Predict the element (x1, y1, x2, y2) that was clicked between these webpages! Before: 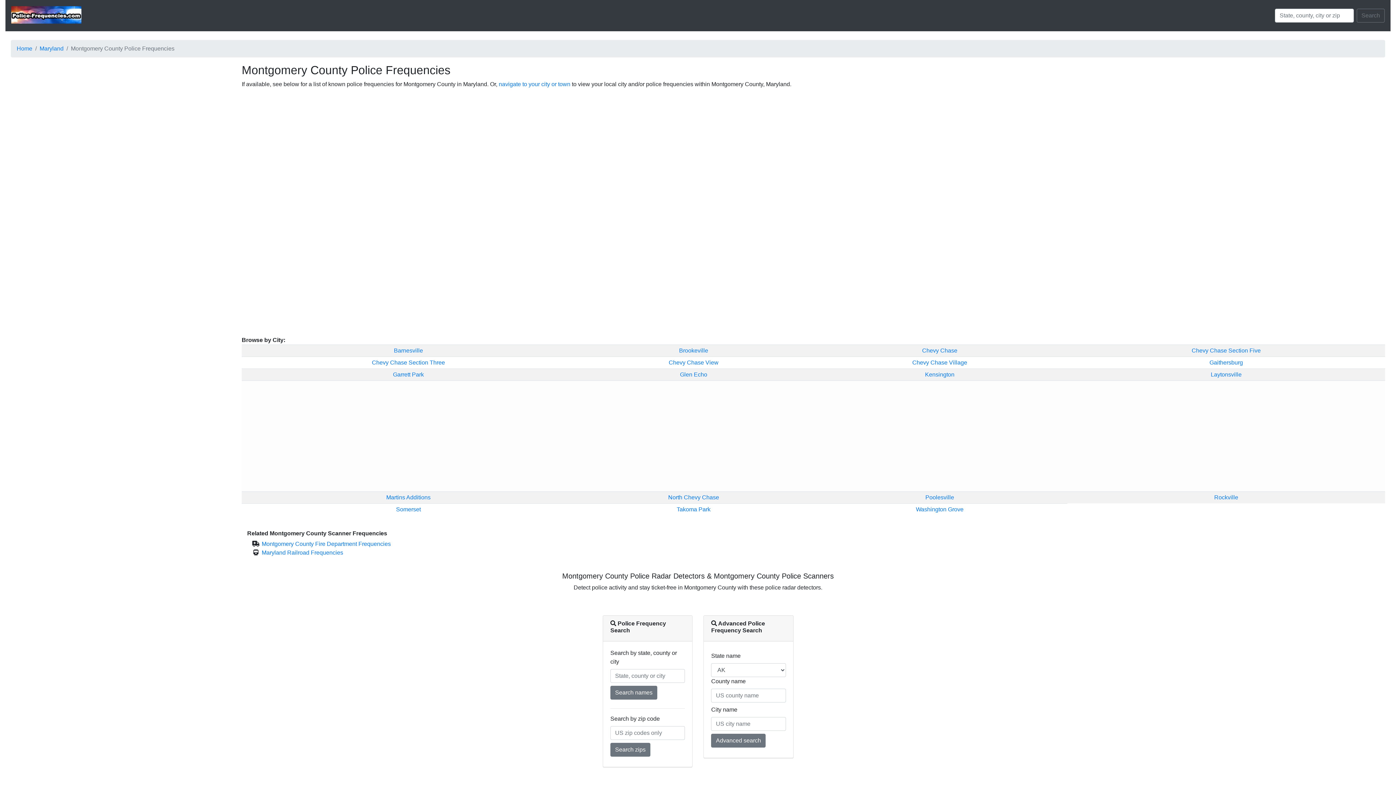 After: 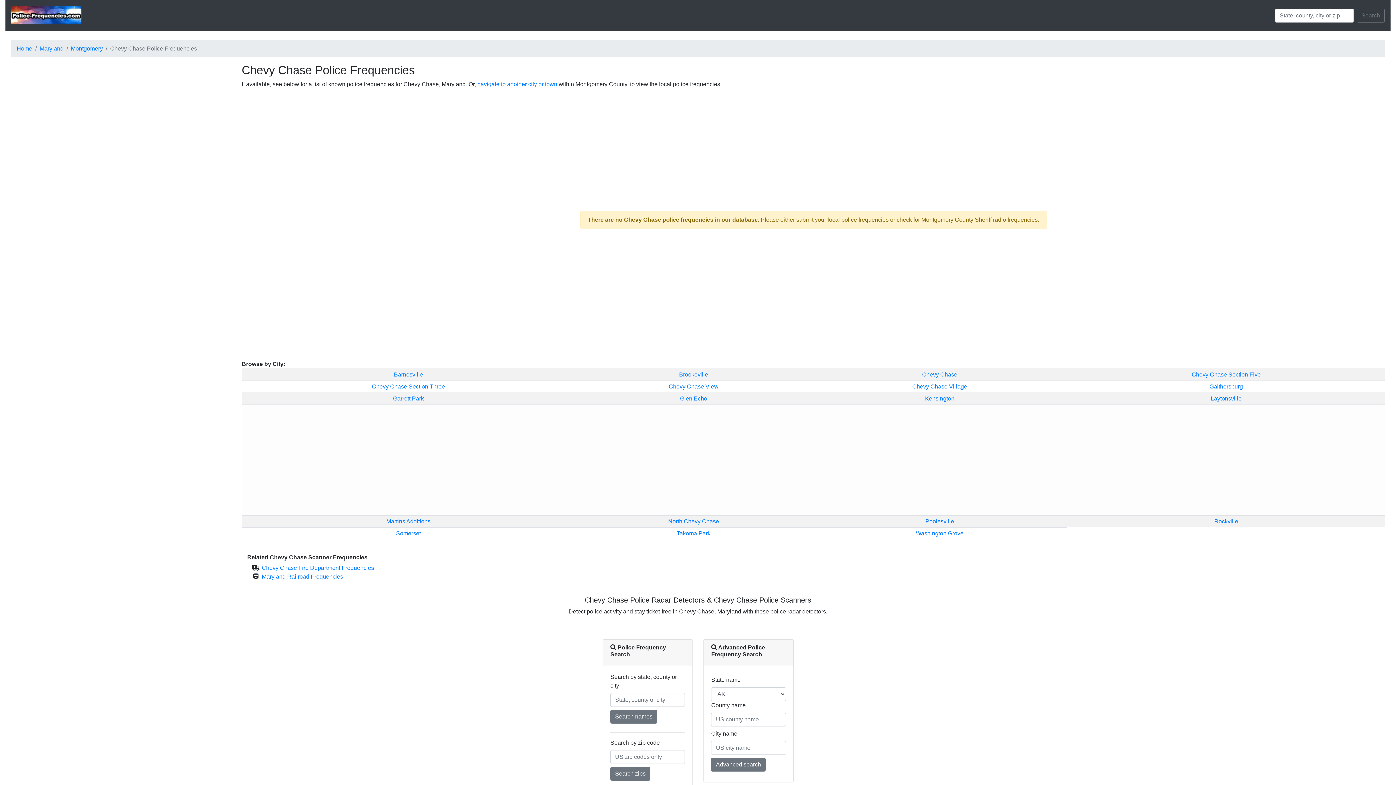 Action: label: Chevy Chase bbox: (922, 347, 957, 353)